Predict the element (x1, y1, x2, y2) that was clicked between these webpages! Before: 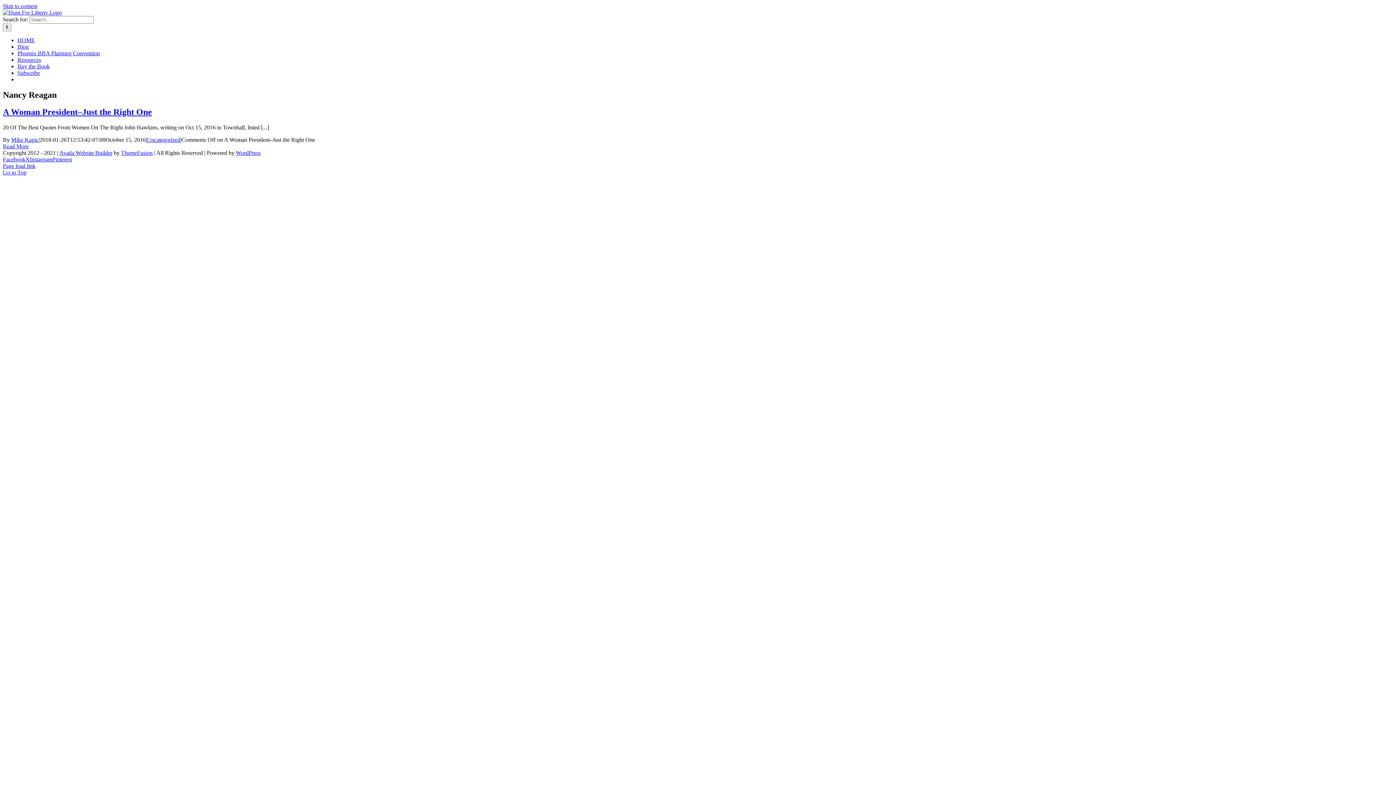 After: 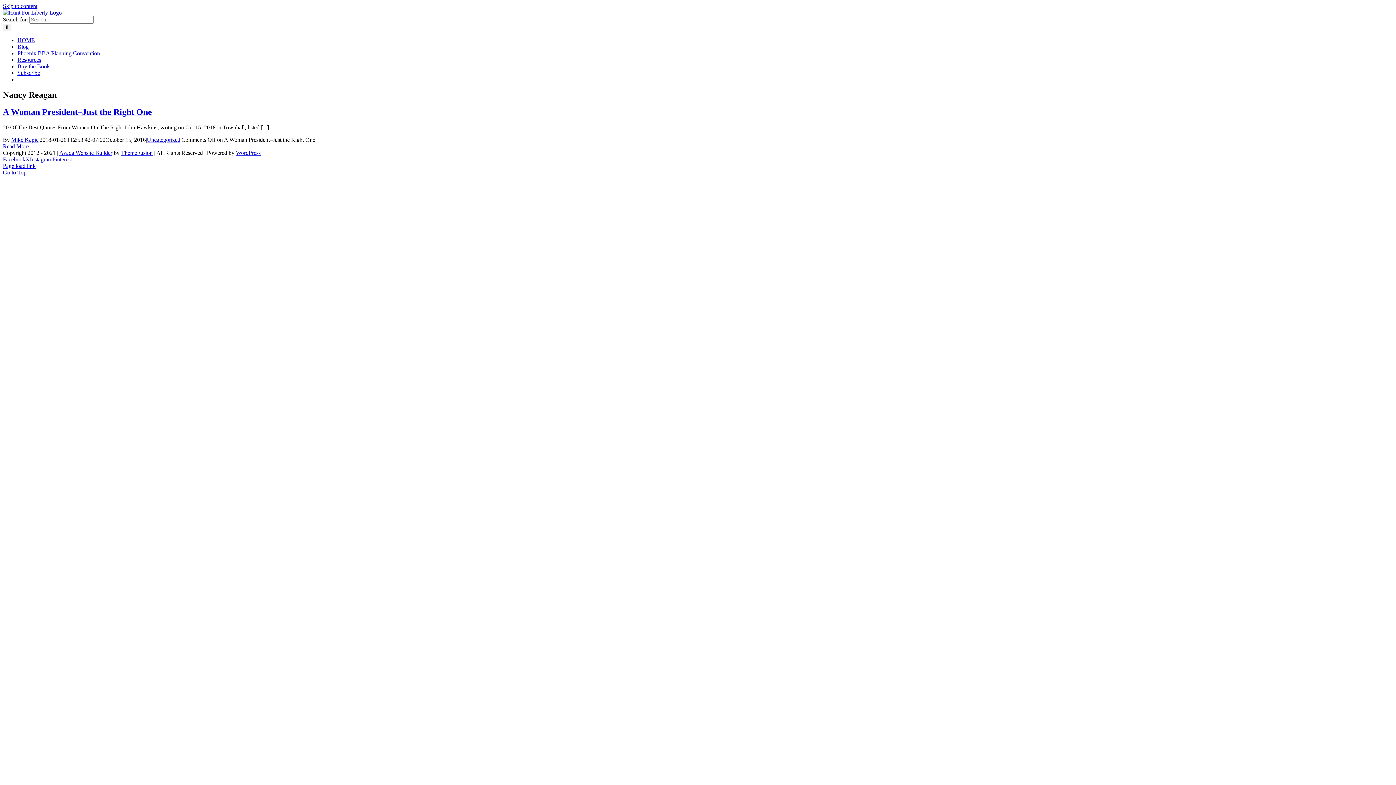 Action: bbox: (29, 156, 52, 162) label: Instagram